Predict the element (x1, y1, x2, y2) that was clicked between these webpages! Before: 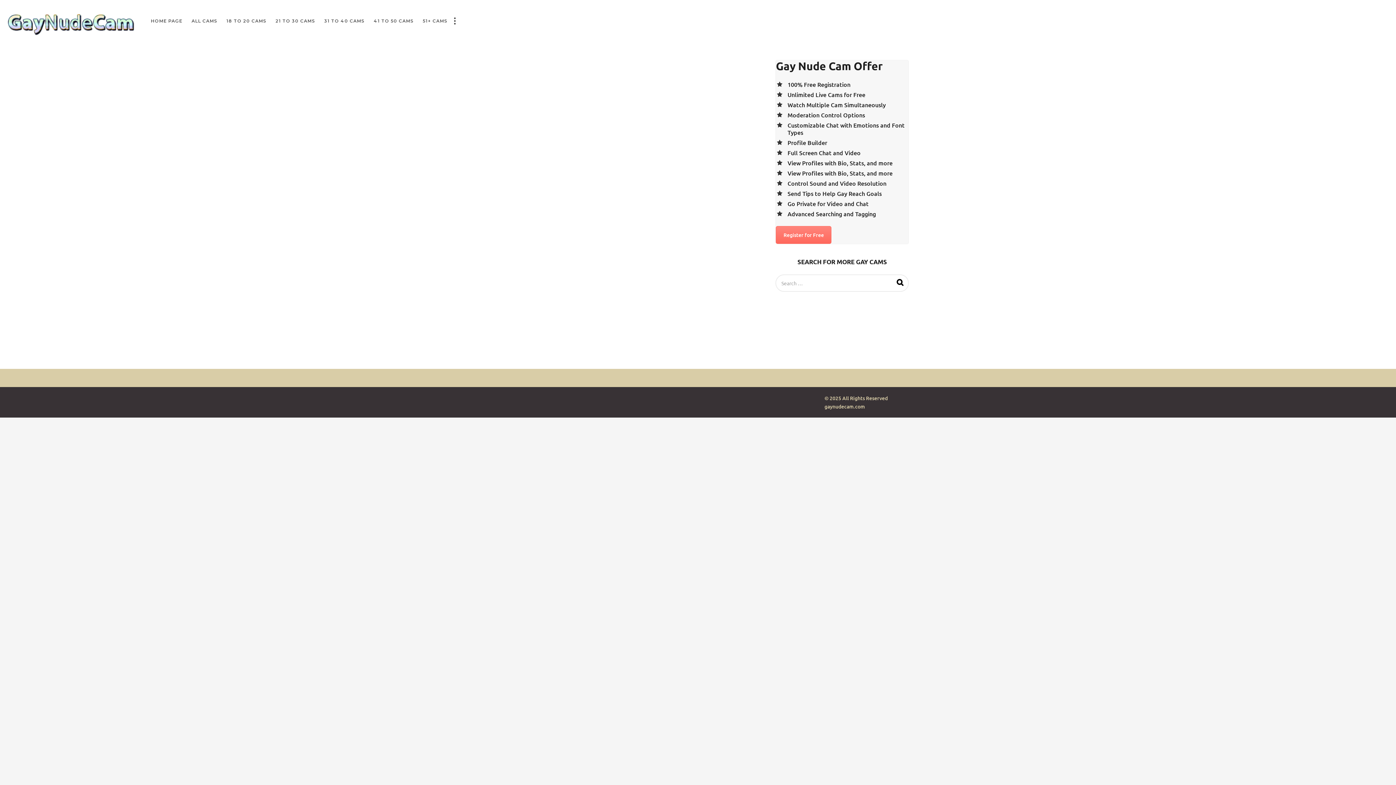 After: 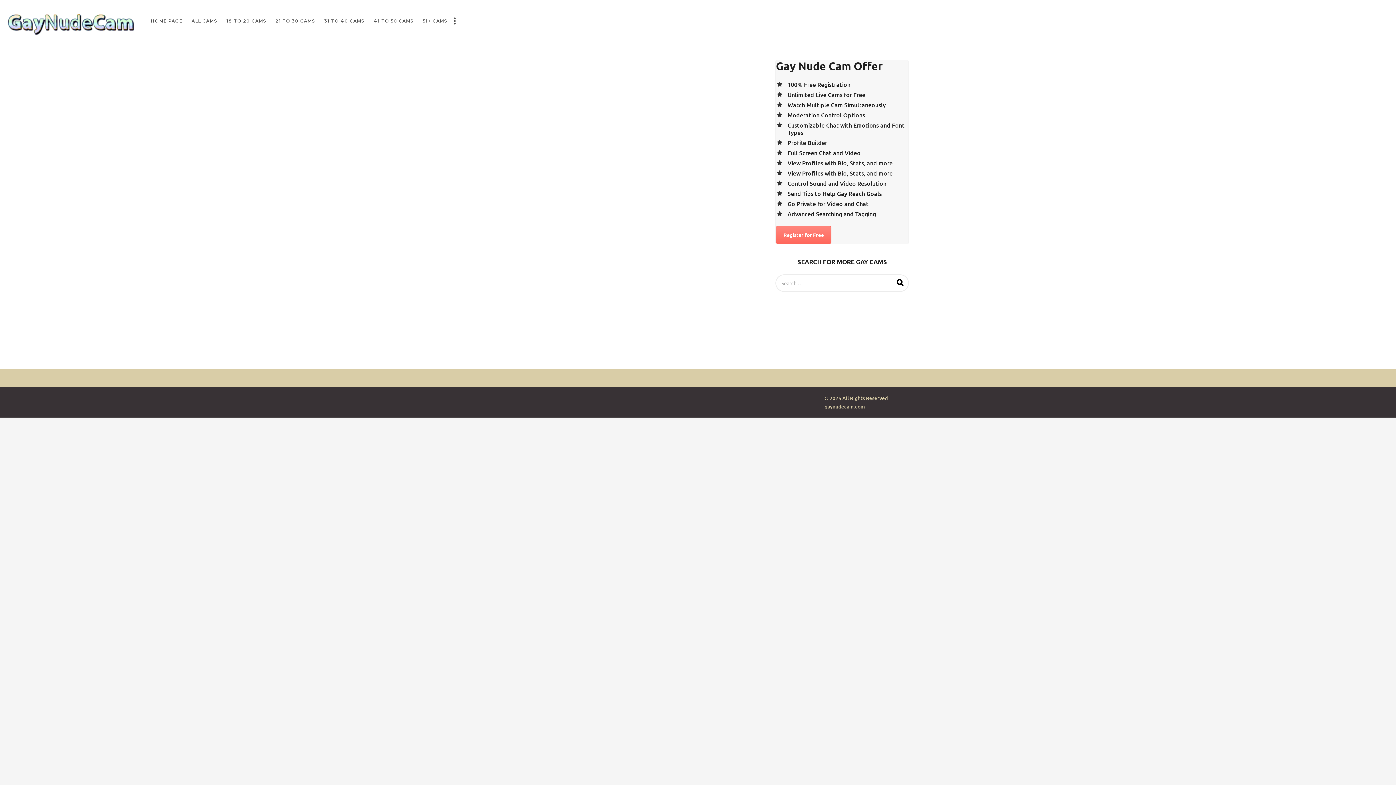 Action: bbox: (191, 13, 217, 28) label: ALL CAMS